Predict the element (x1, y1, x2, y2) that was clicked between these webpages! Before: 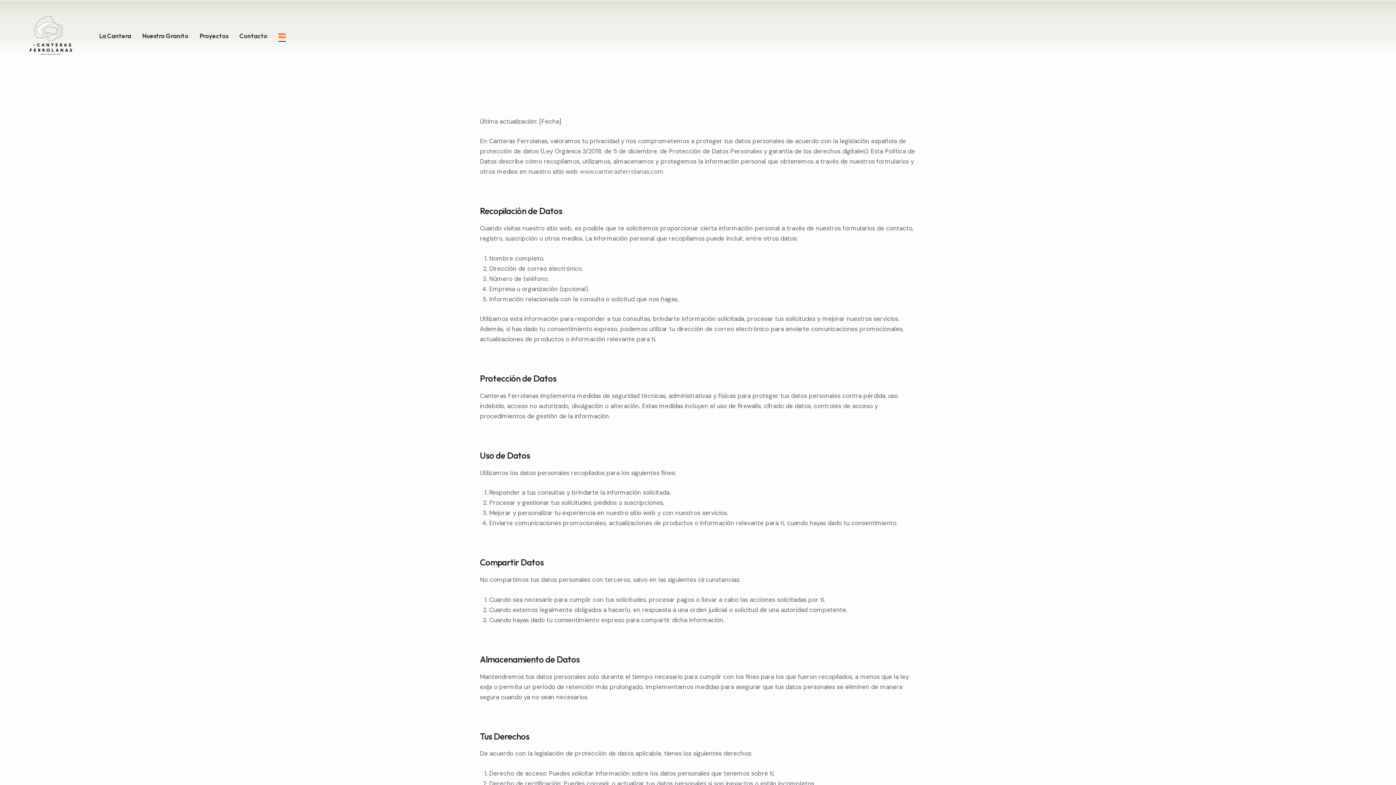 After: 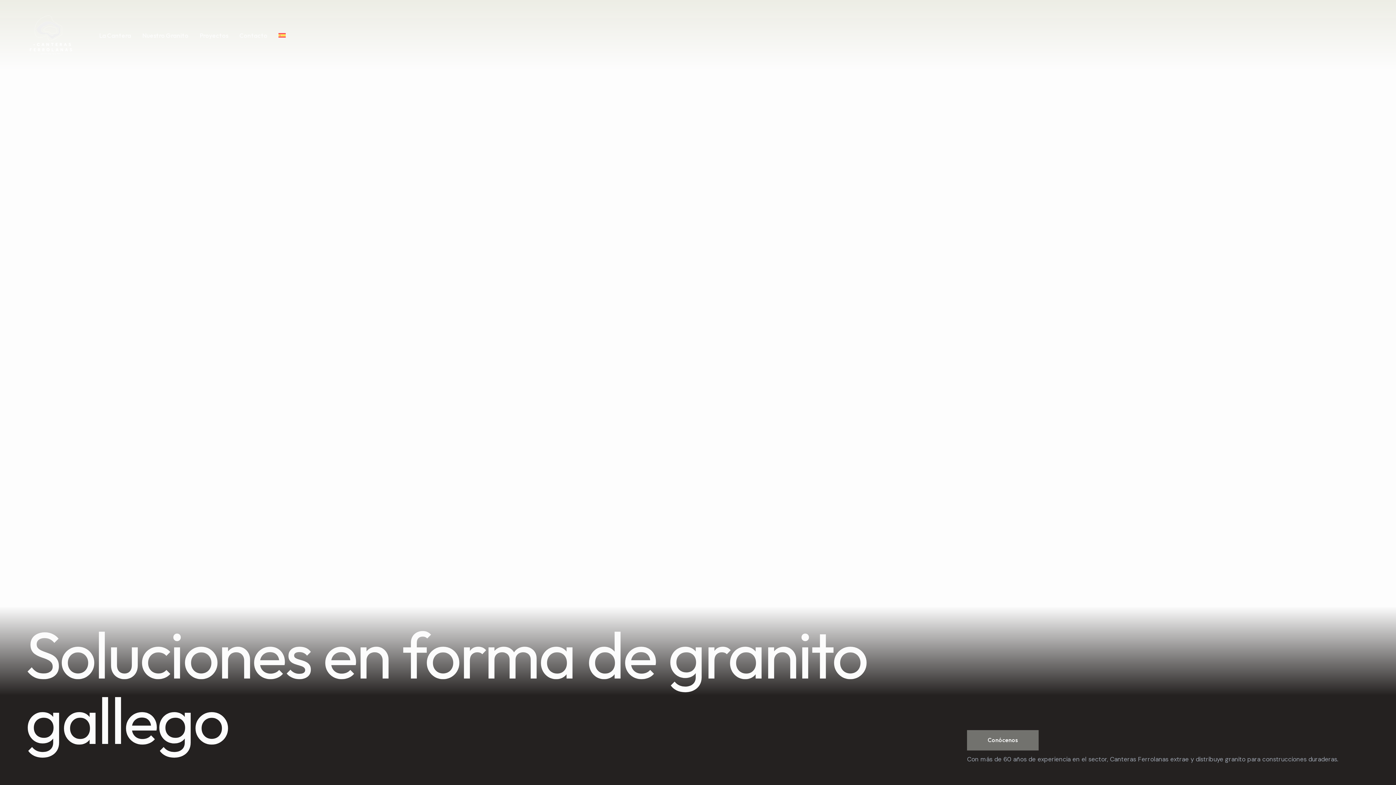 Action: bbox: (580, 167, 663, 175) label: www.canterasferrolanas.com